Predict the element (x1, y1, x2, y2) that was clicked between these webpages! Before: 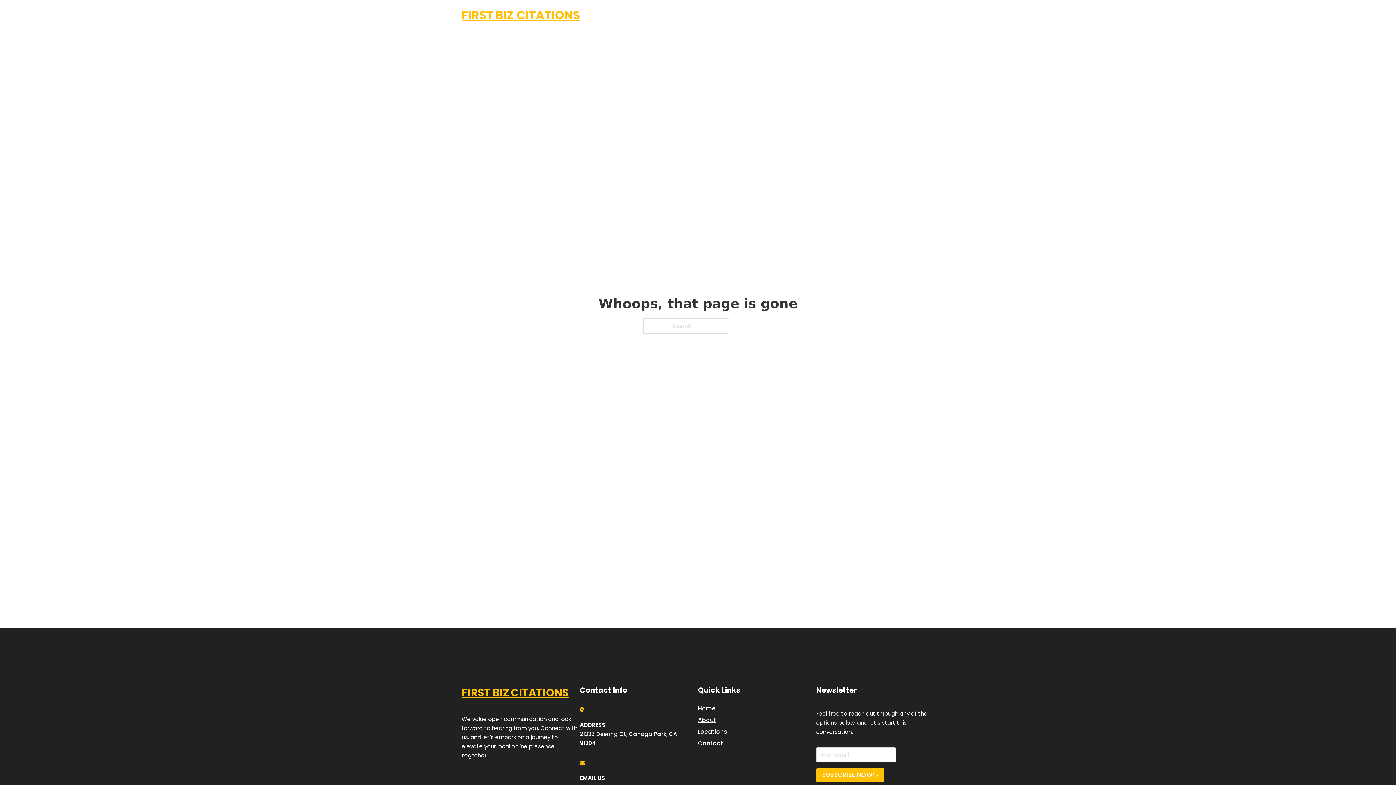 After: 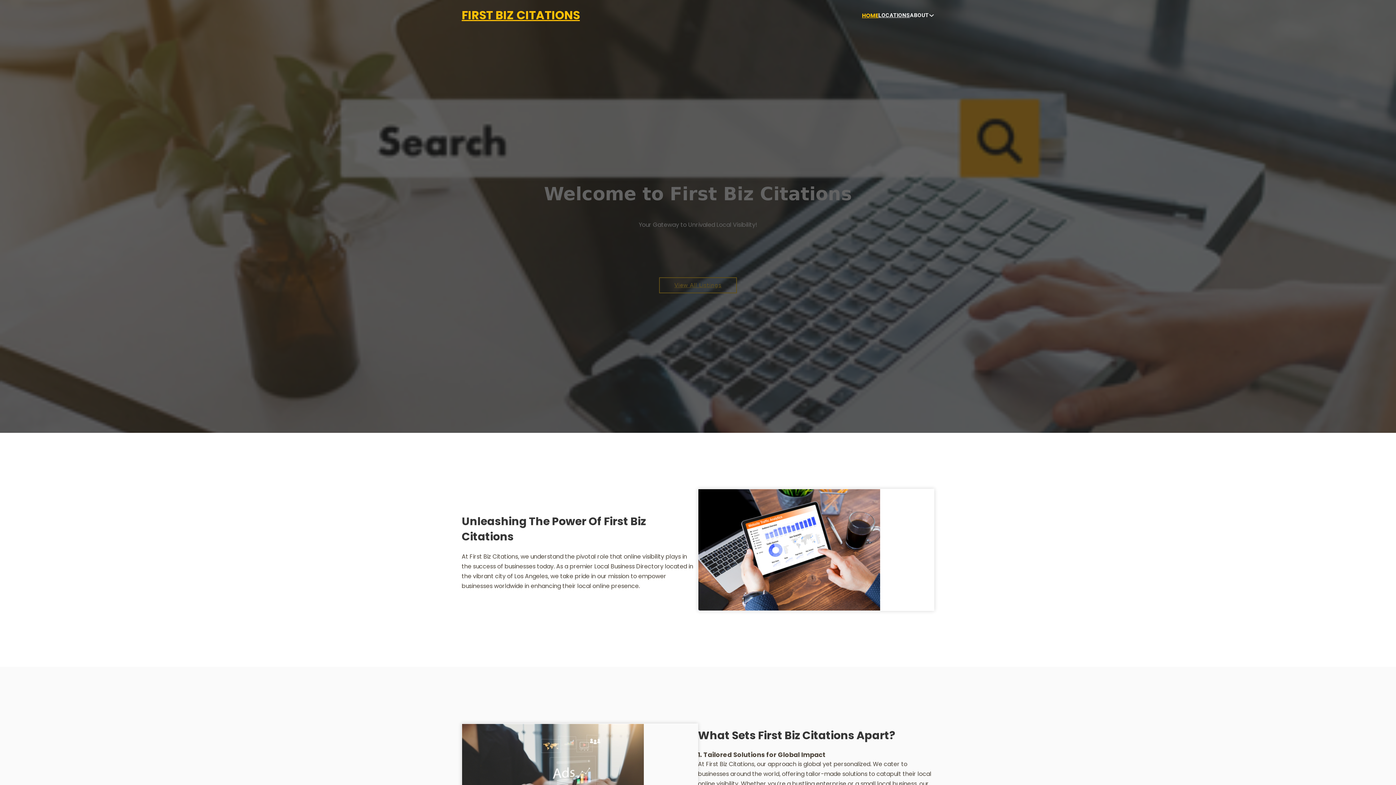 Action: label: HOME bbox: (862, 10, 878, 19)